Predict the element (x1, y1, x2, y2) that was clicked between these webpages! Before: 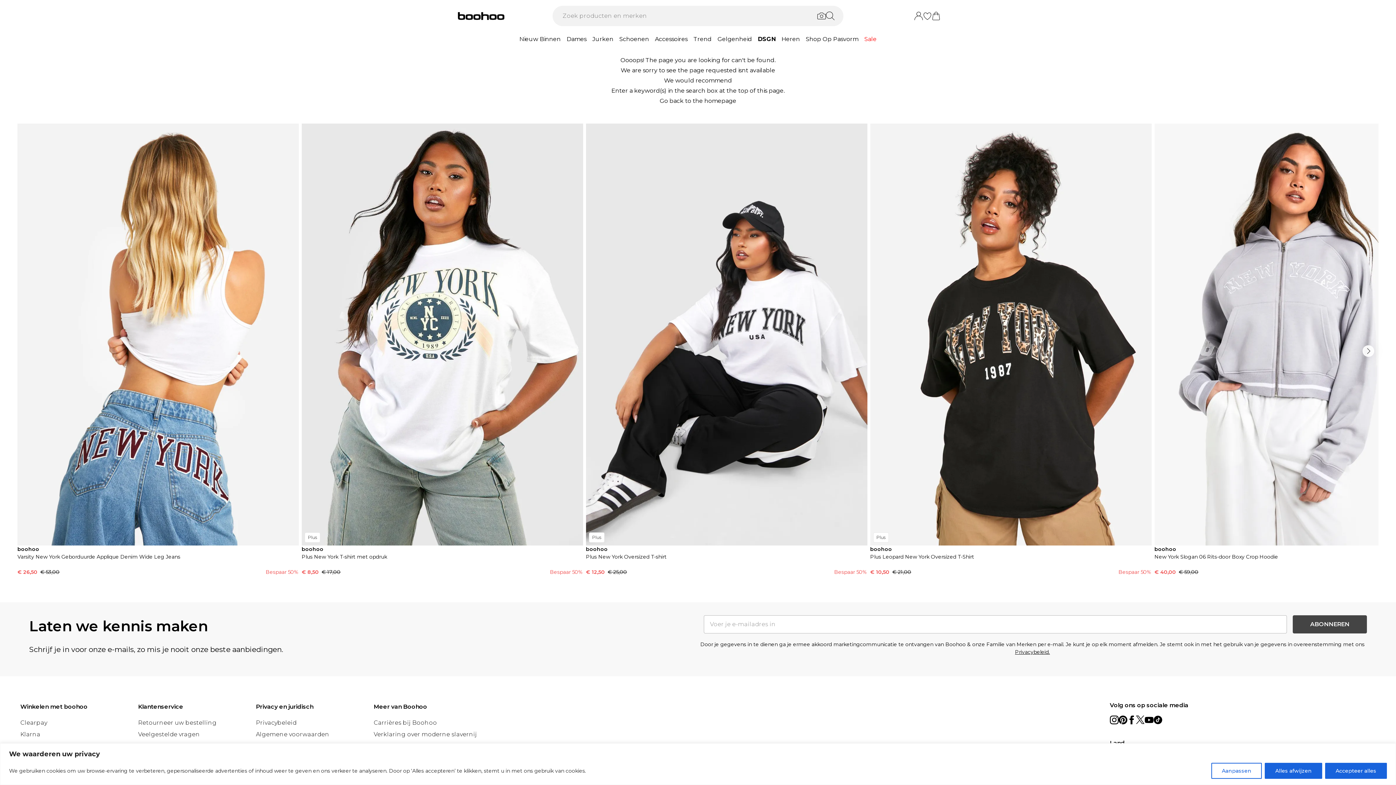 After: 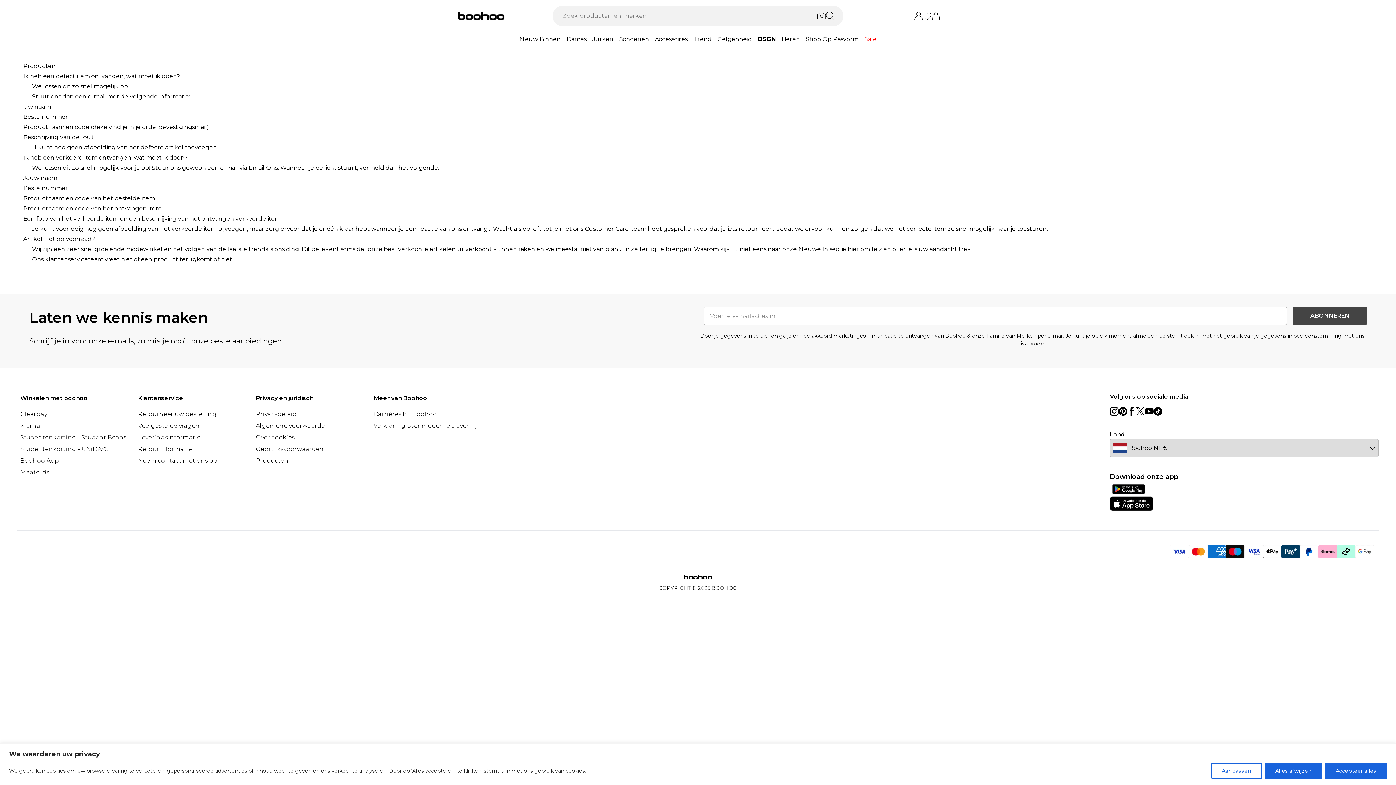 Action: bbox: (256, 310, 288, 317) label: Producten